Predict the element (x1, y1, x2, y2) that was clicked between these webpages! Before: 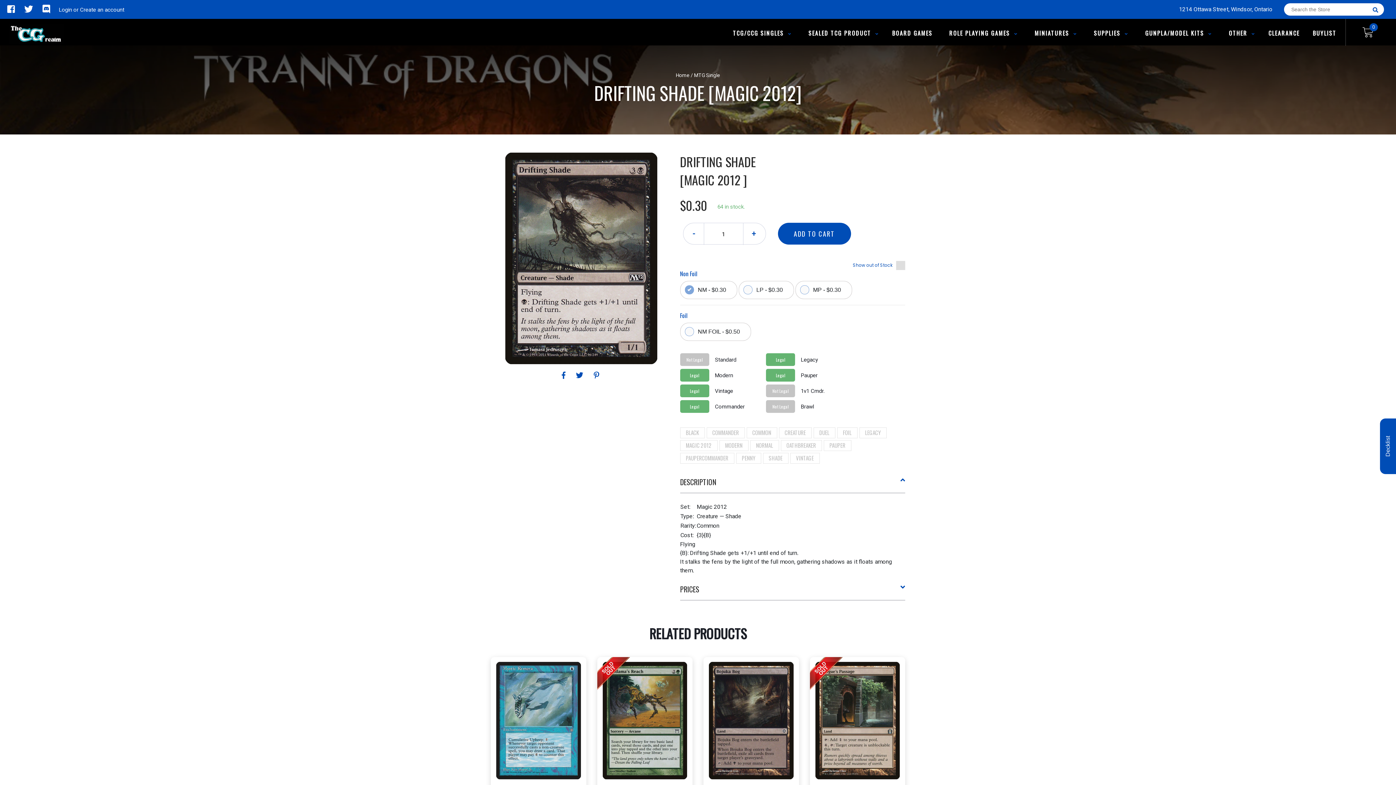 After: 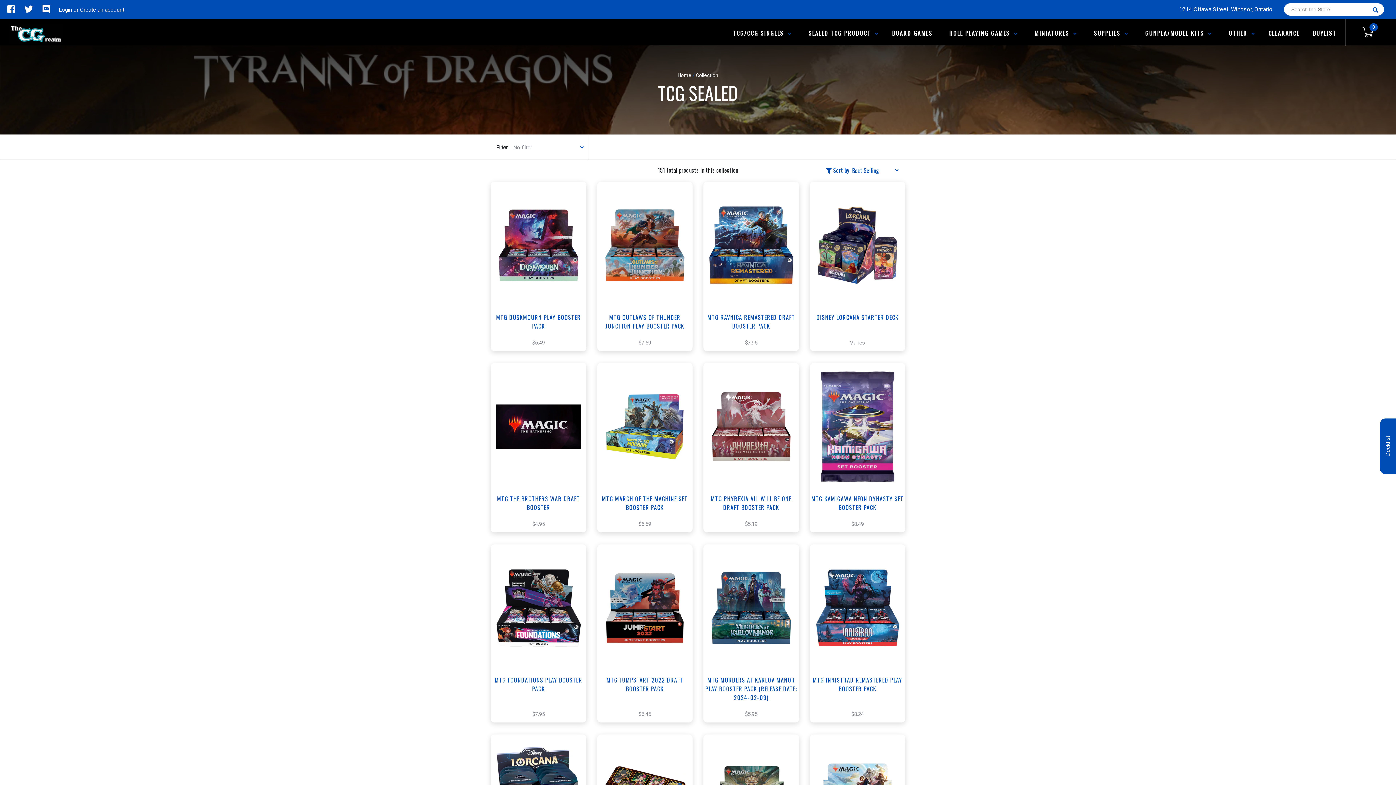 Action: label: SEALED TCG PRODUCT  bbox: (802, 28, 885, 37)